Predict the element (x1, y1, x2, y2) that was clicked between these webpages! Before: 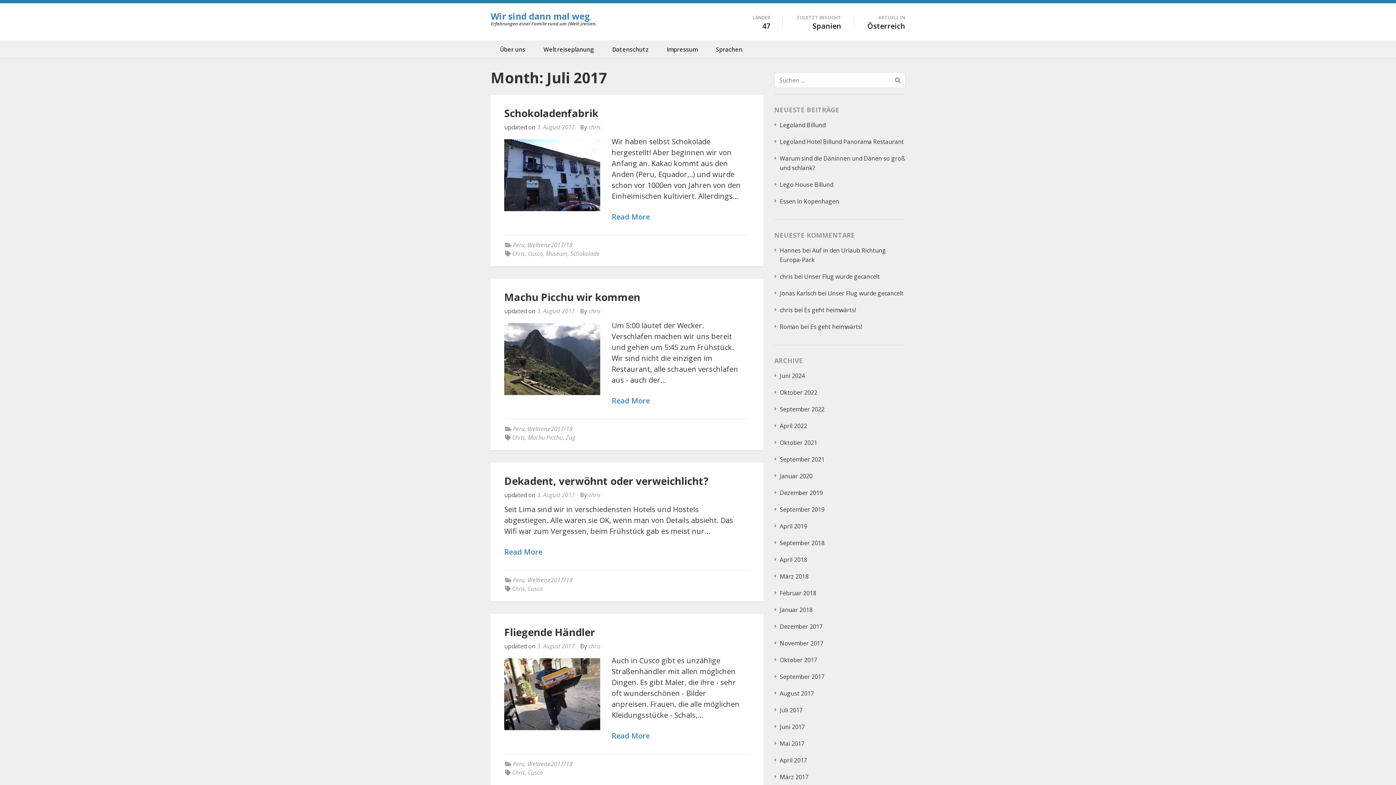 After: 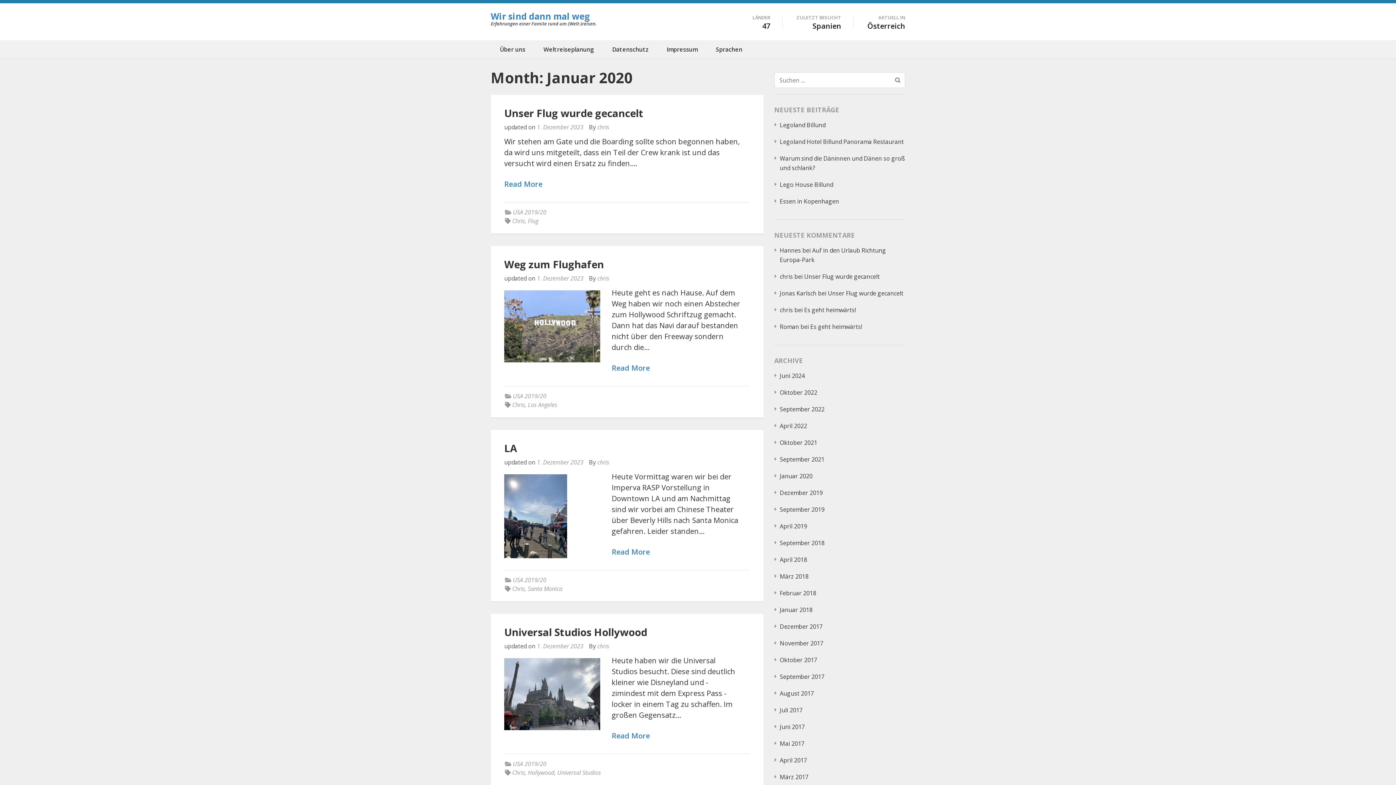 Action: bbox: (780, 472, 812, 480) label: Januar 2020